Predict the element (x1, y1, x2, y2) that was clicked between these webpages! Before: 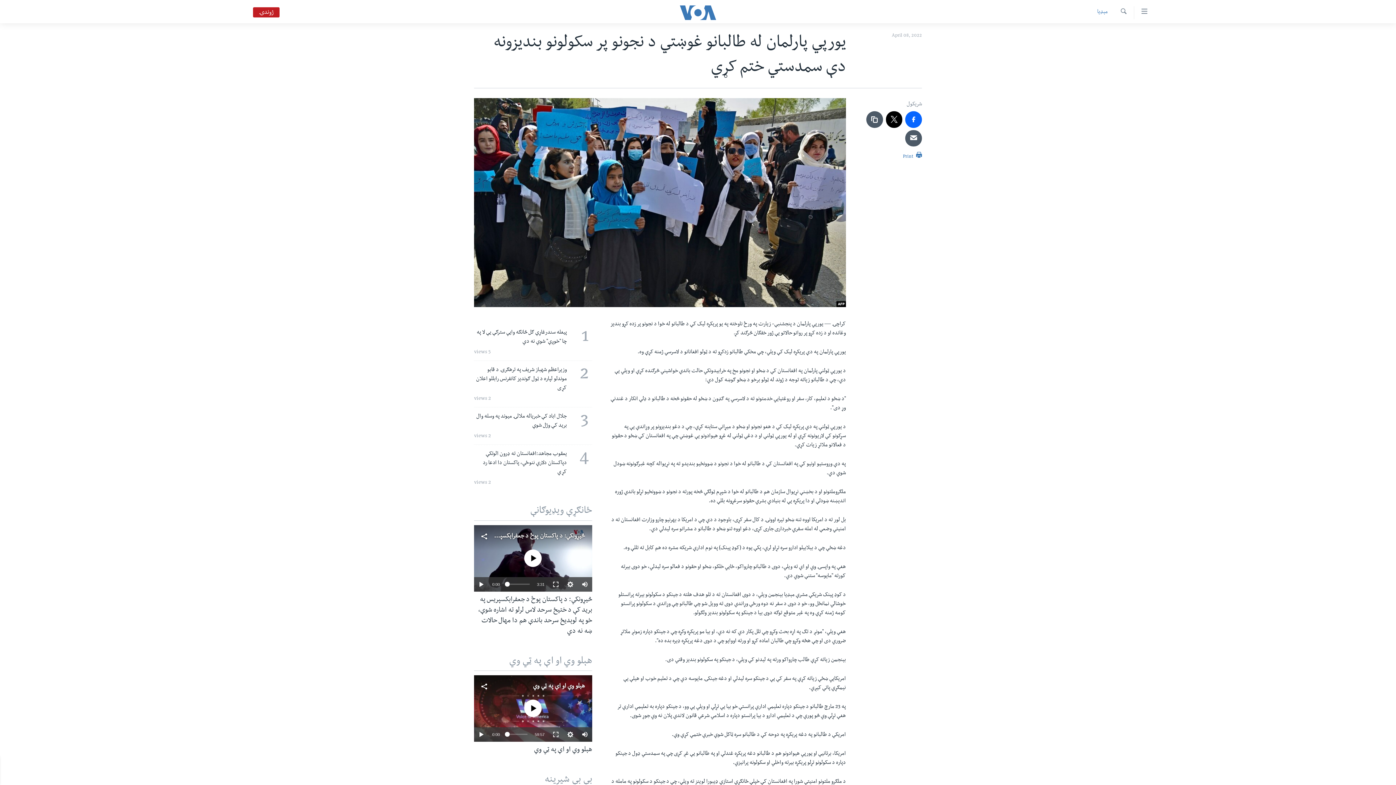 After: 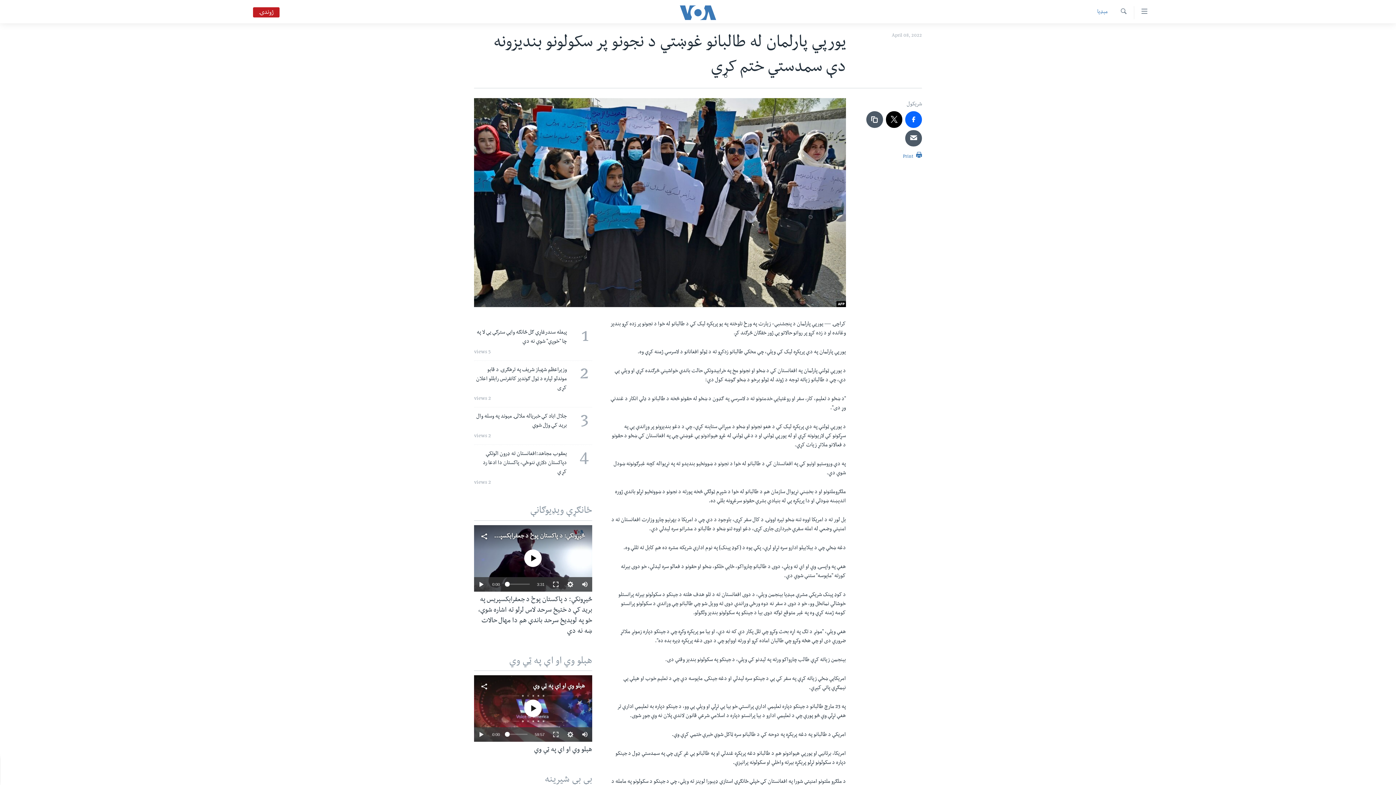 Action: label: هېلو وي او اې په ټي وي bbox: (533, 683, 585, 690)